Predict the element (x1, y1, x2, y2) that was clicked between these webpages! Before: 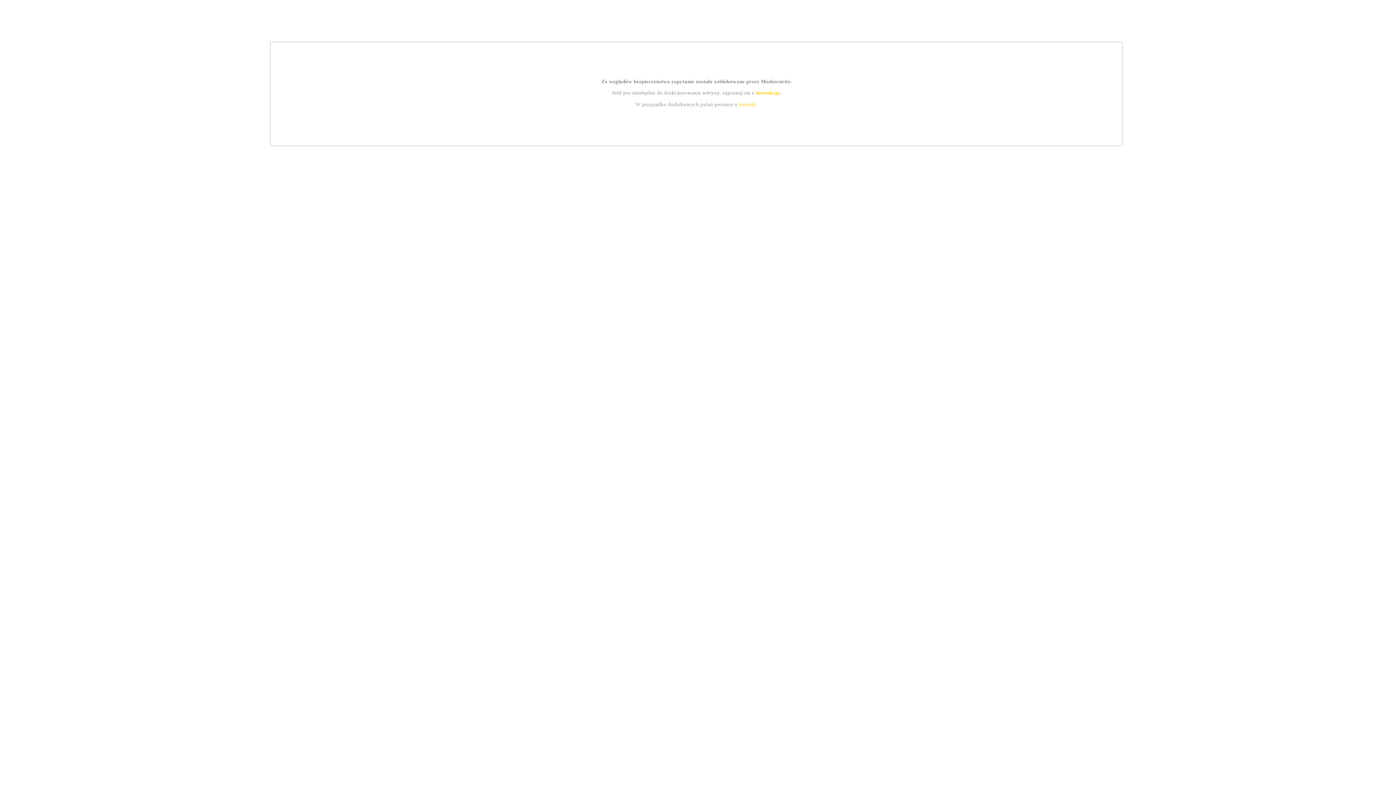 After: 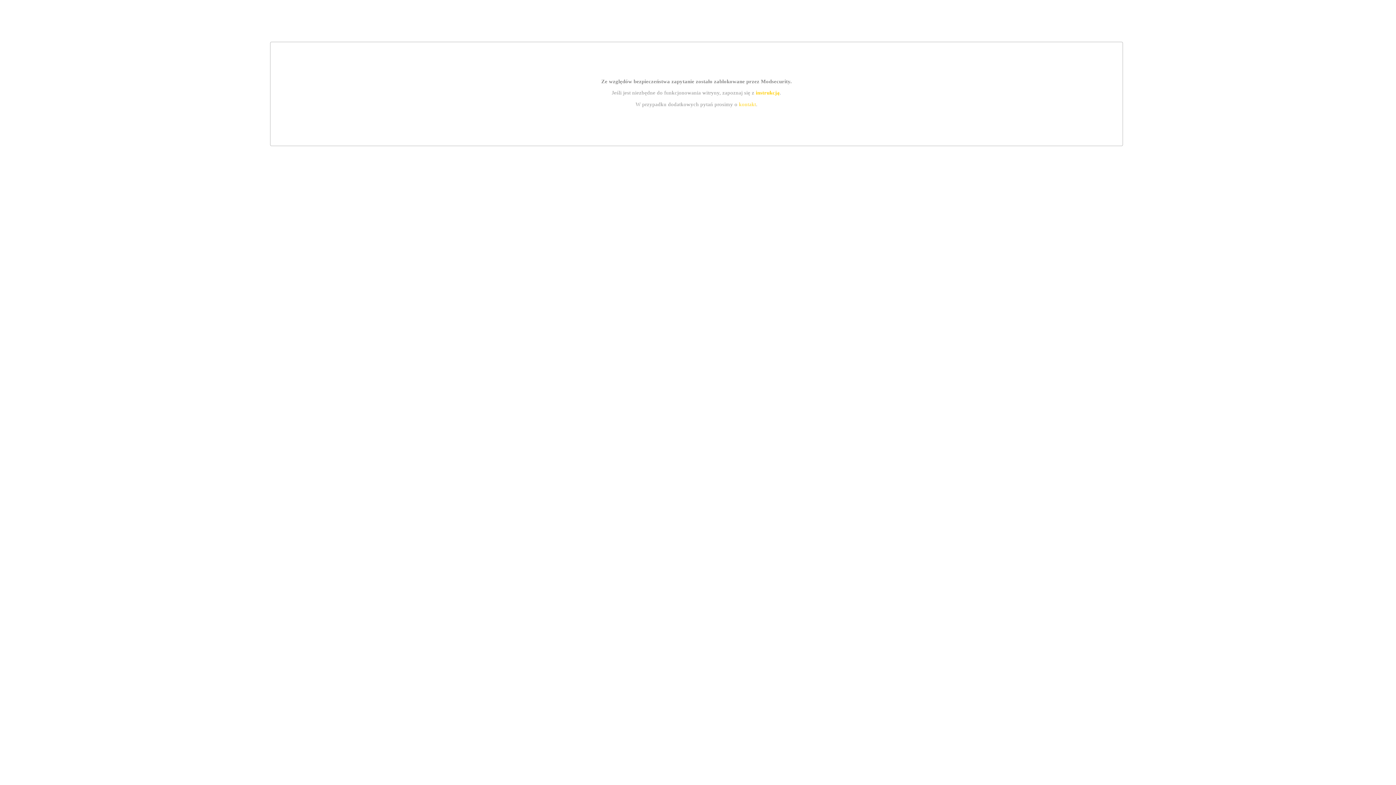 Action: bbox: (739, 101, 756, 107) label: kontakt